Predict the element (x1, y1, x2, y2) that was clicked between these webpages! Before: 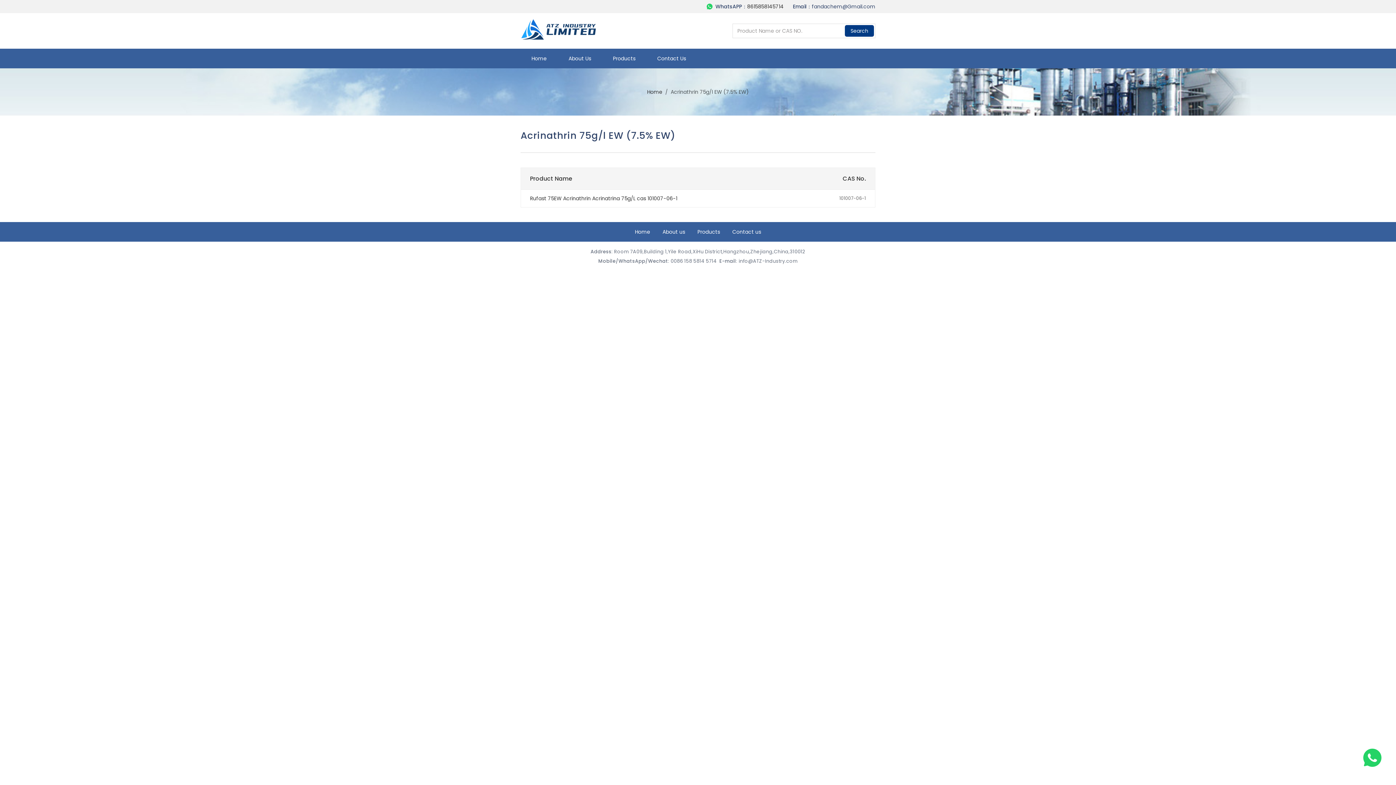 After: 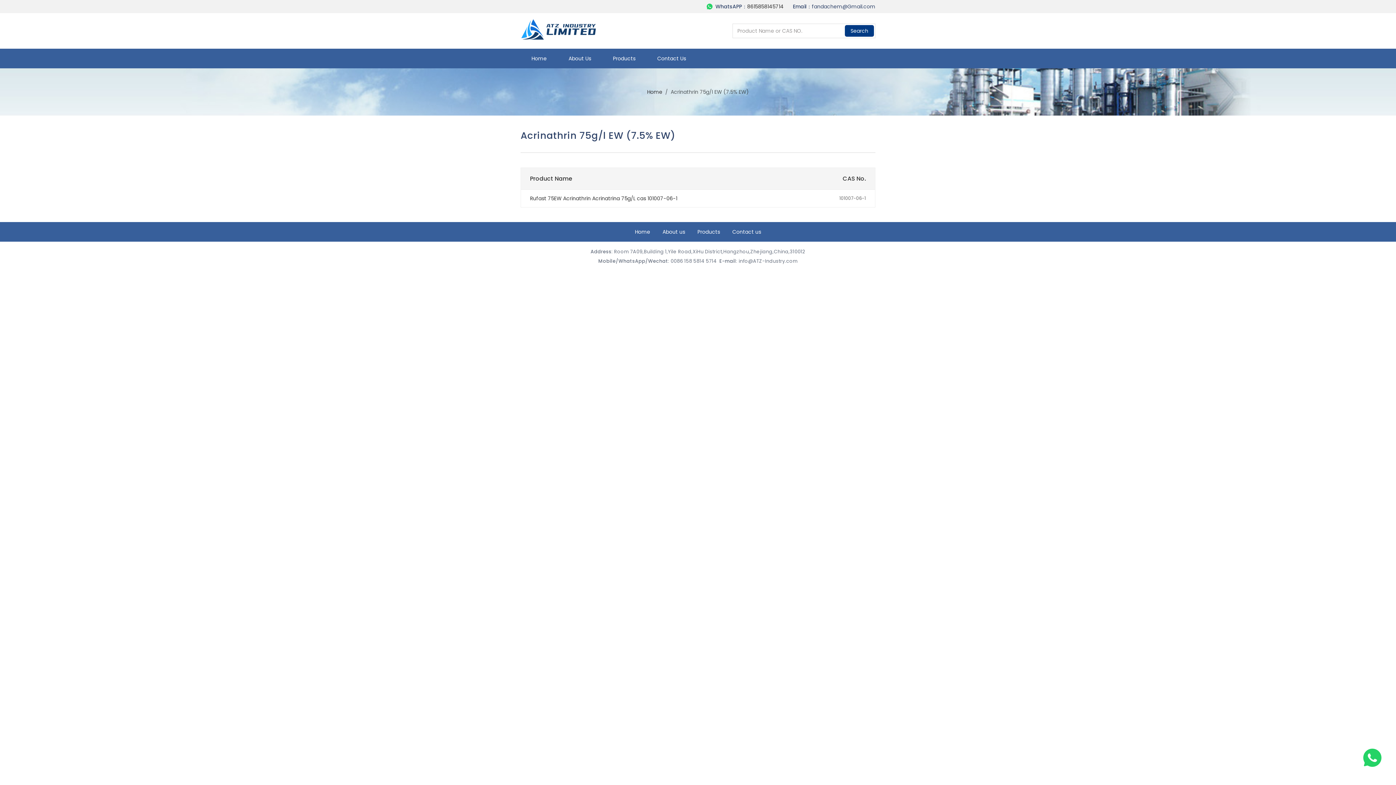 Action: bbox: (1363, 749, 1381, 767)